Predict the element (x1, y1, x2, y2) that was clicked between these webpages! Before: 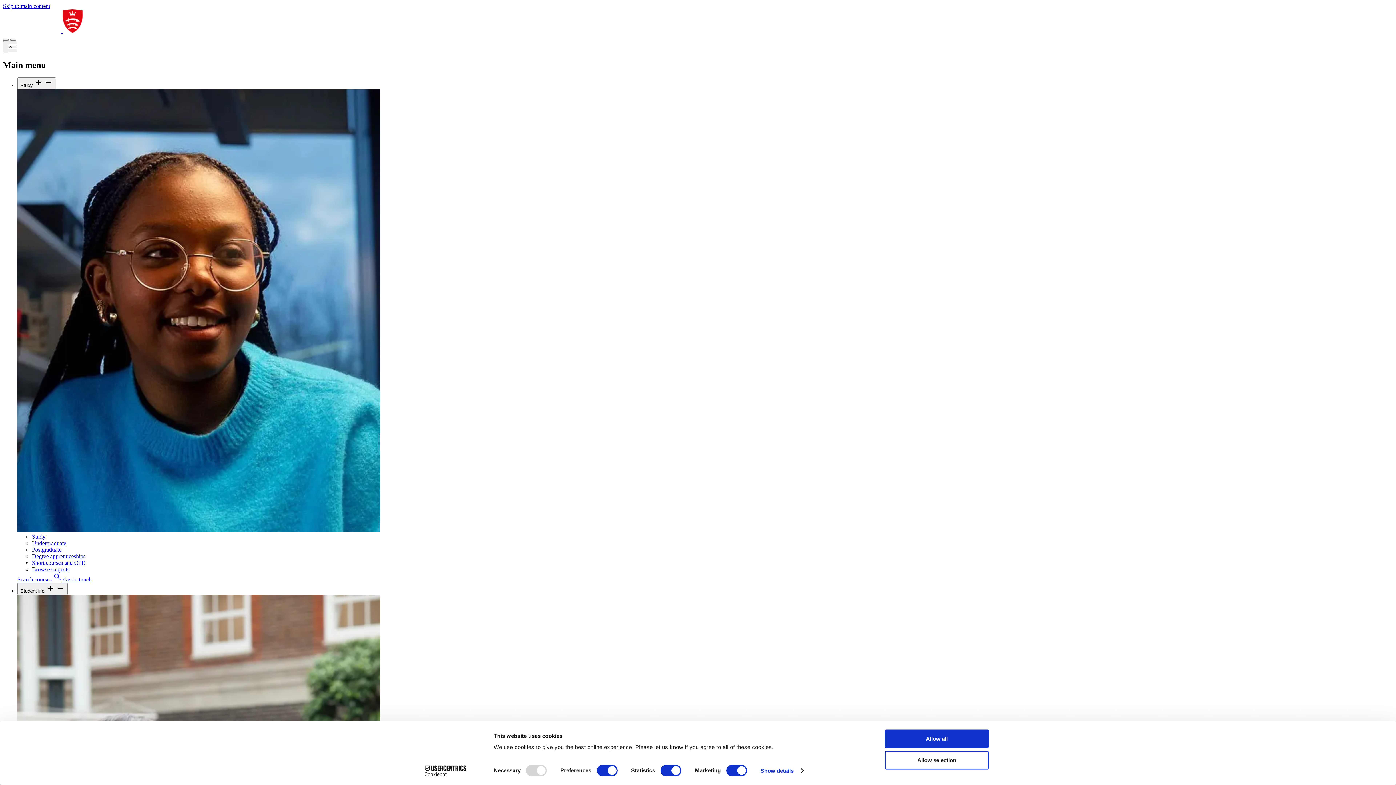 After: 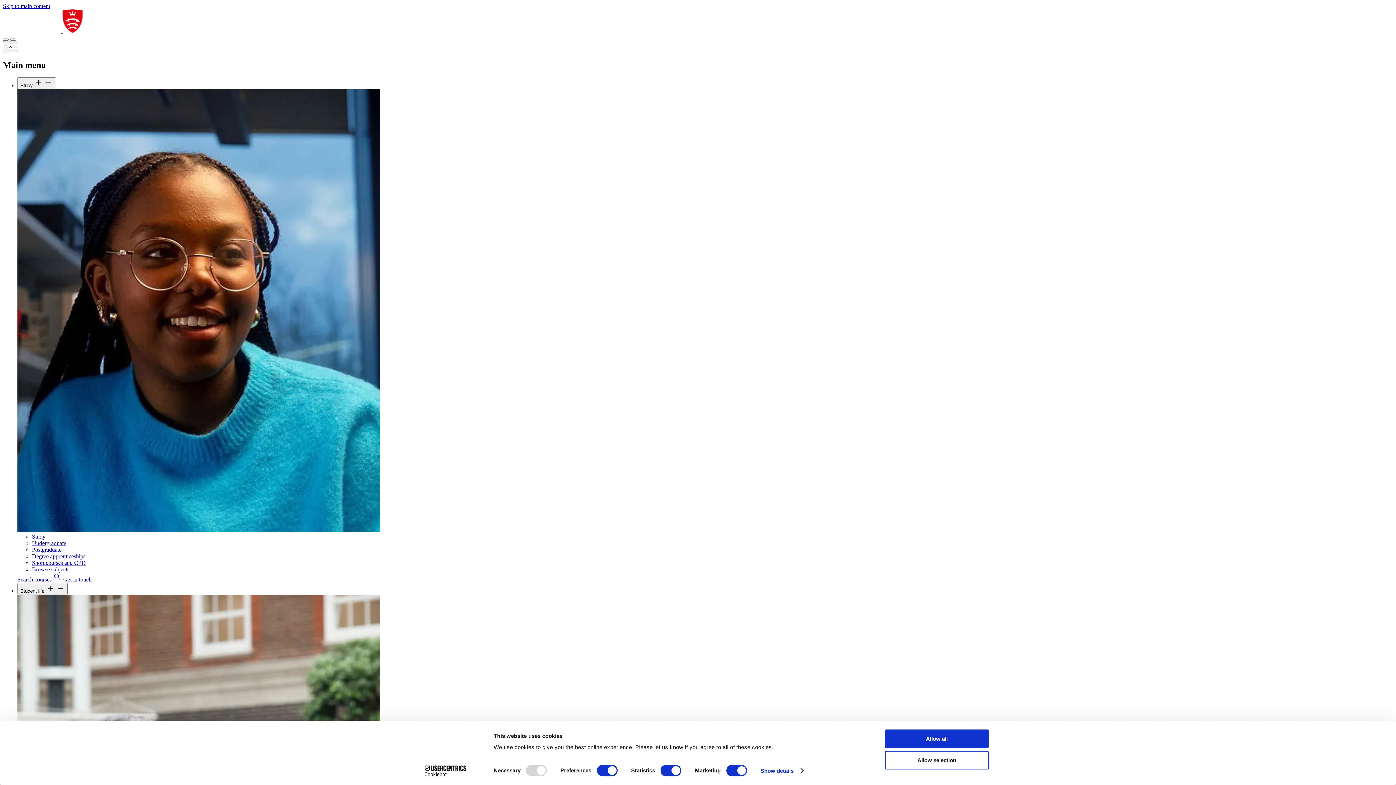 Action: label: Degree apprenticeships bbox: (32, 553, 85, 559)